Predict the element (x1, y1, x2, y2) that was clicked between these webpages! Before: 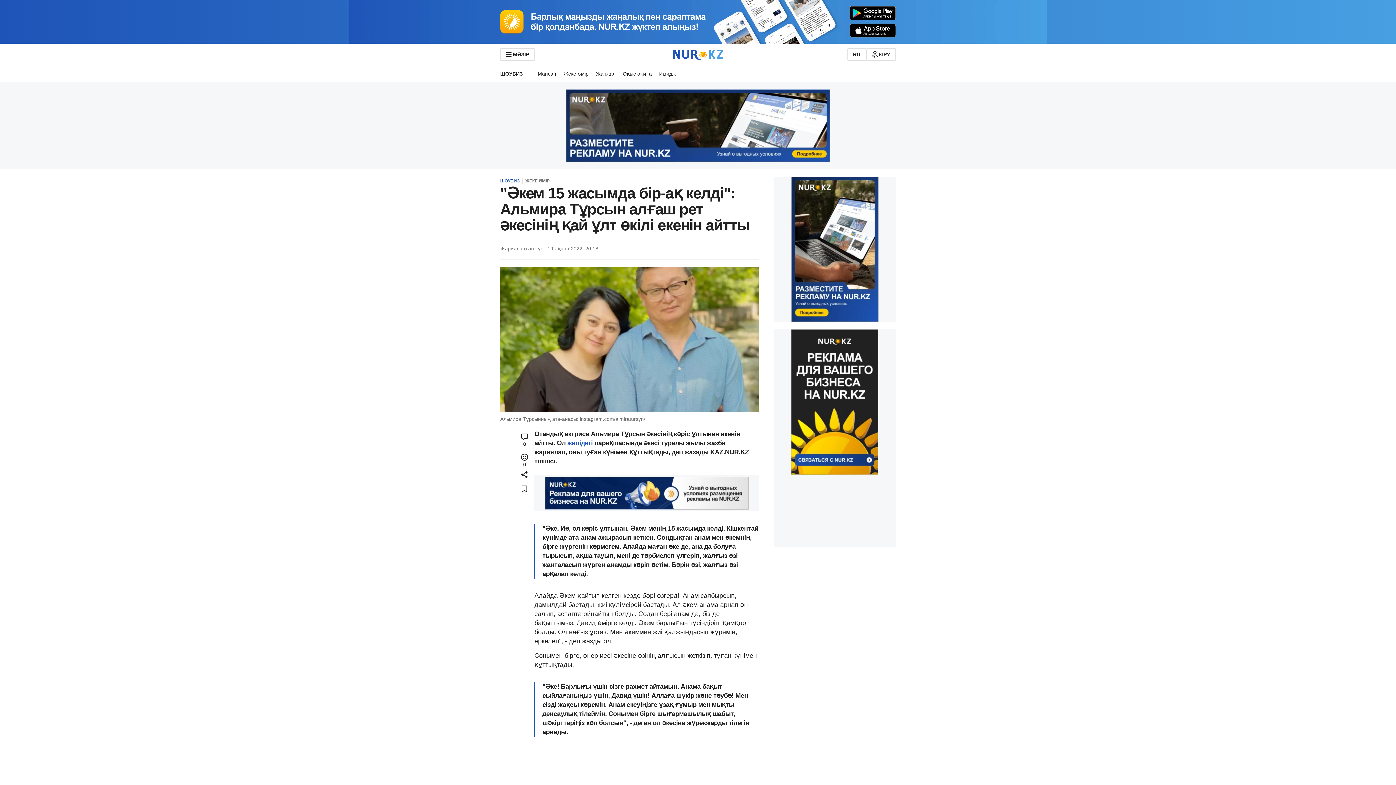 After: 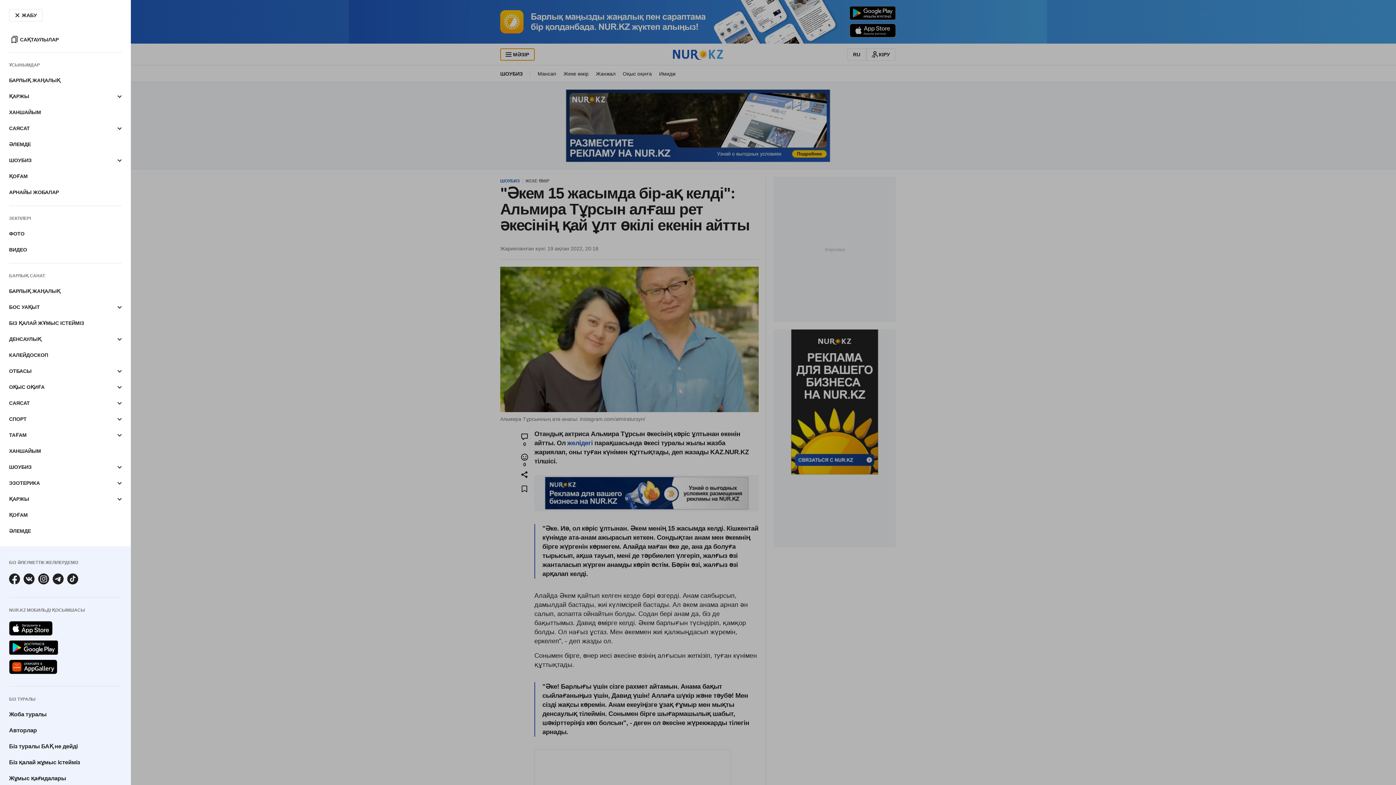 Action: bbox: (500, 48, 535, 60) label: МӘЗІР